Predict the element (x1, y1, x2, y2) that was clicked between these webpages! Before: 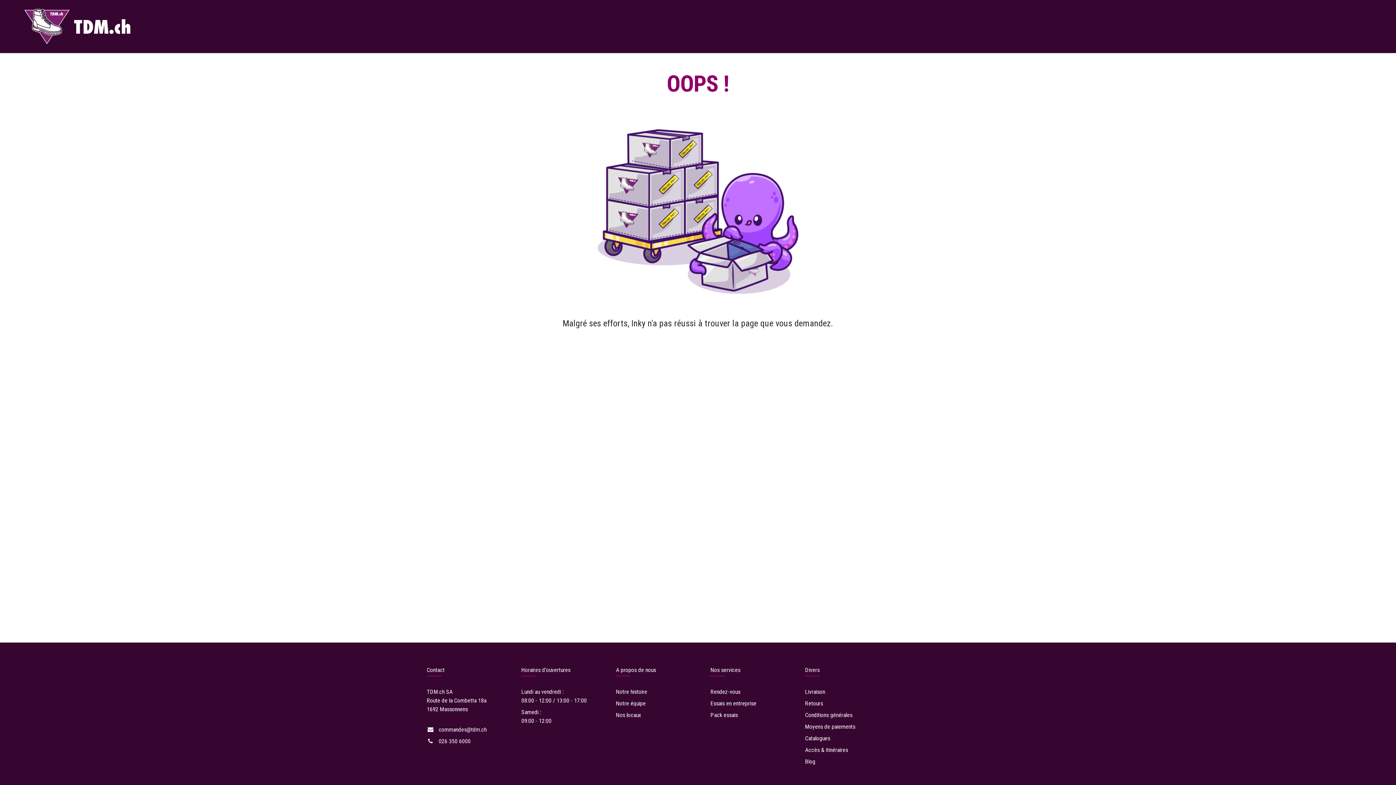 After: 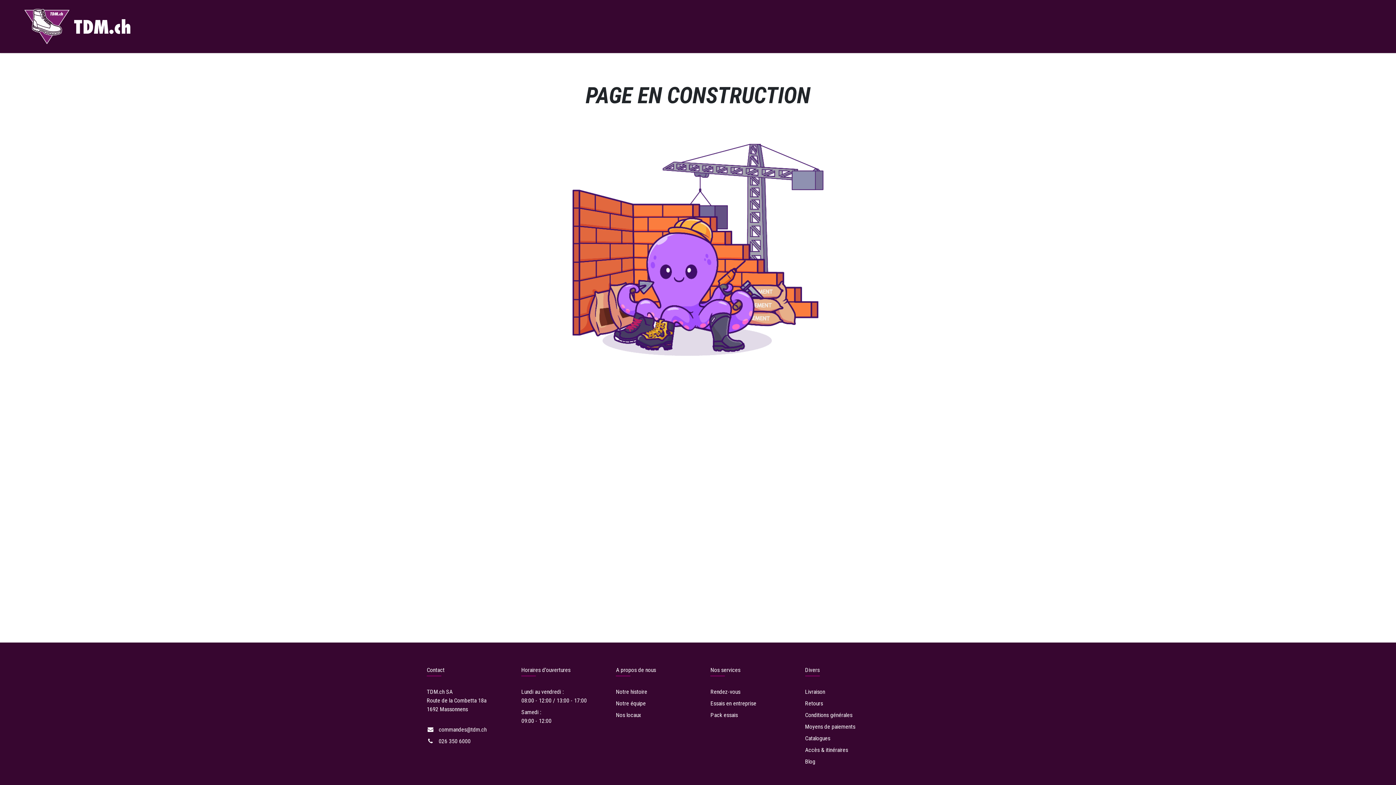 Action: label: Notre équipe bbox: (616, 700, 645, 707)